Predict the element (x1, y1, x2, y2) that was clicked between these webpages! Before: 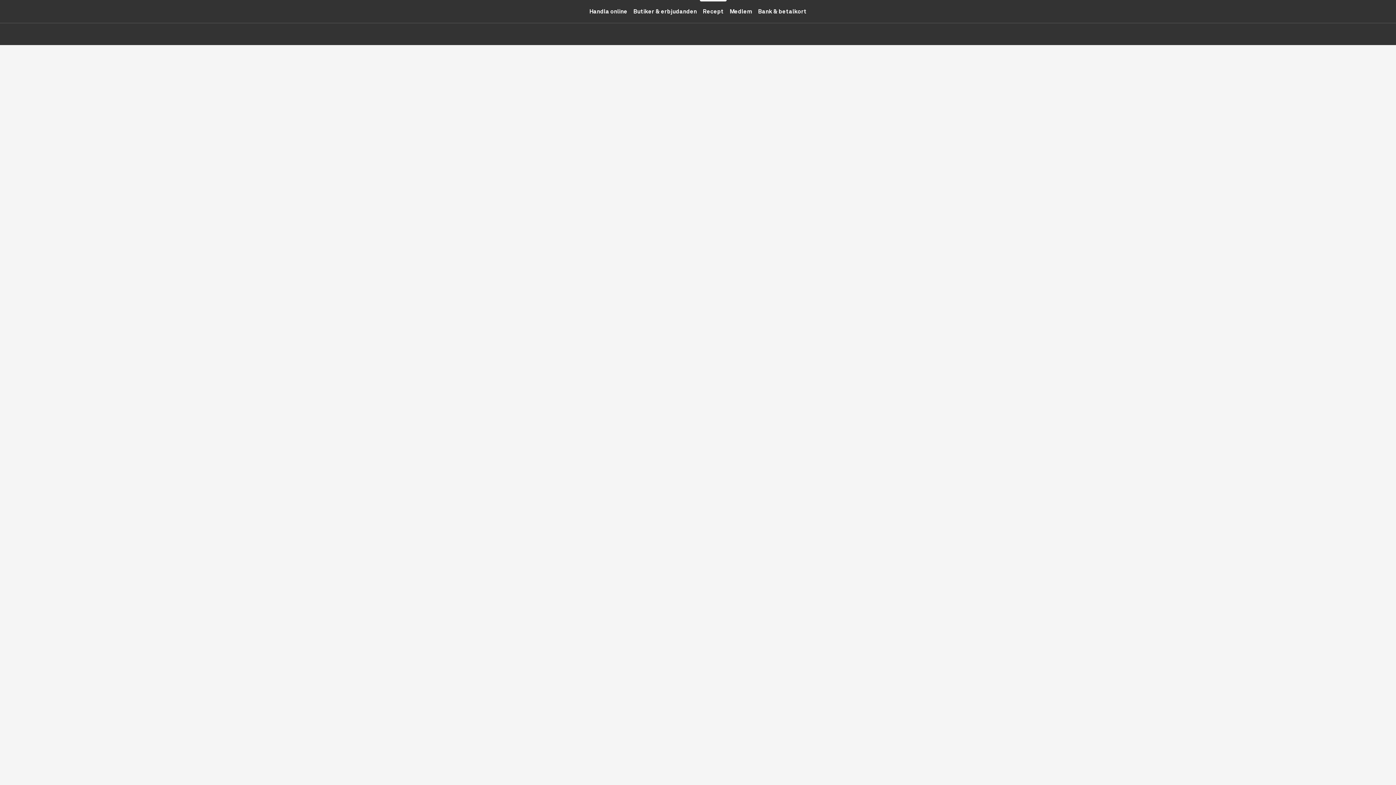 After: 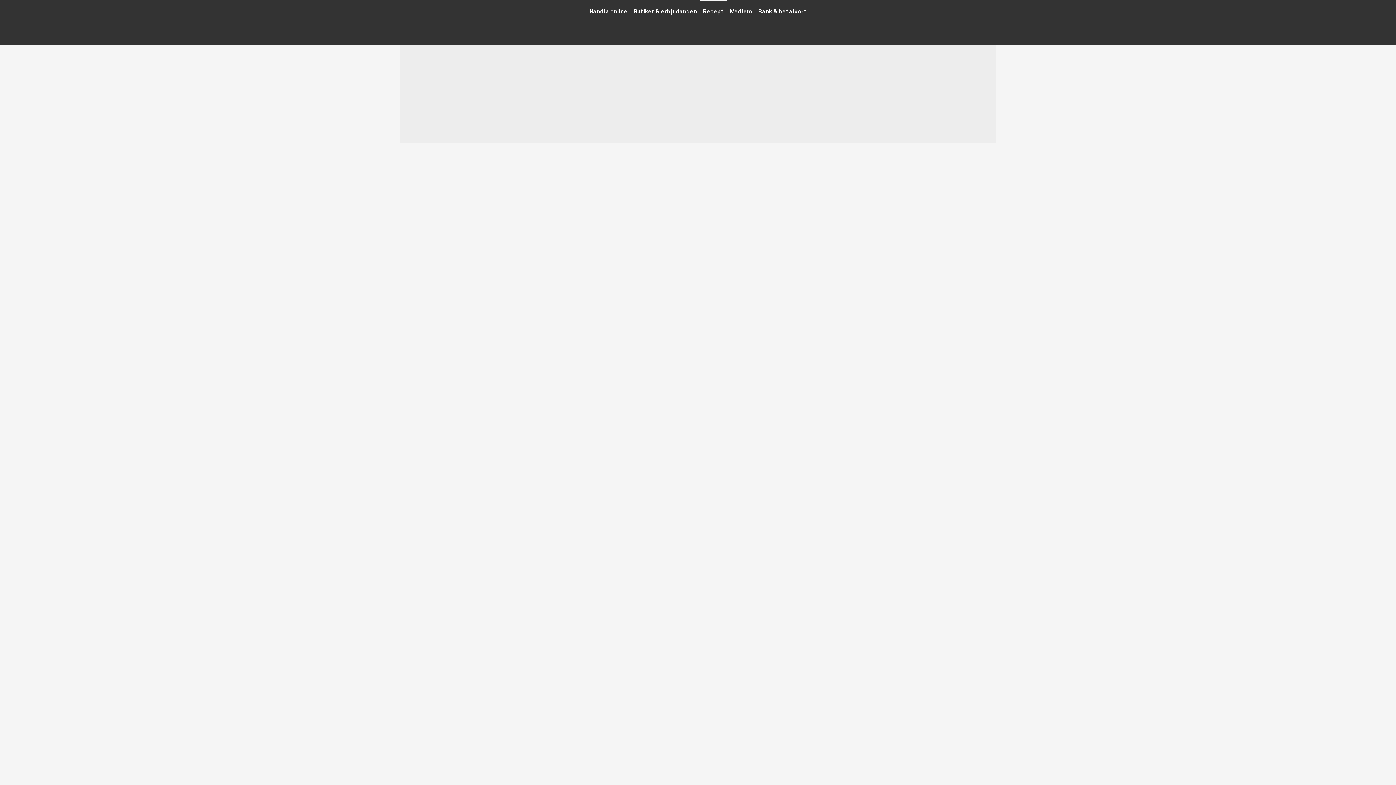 Action: label: Recept bbox: (700, 0, 726, 22)